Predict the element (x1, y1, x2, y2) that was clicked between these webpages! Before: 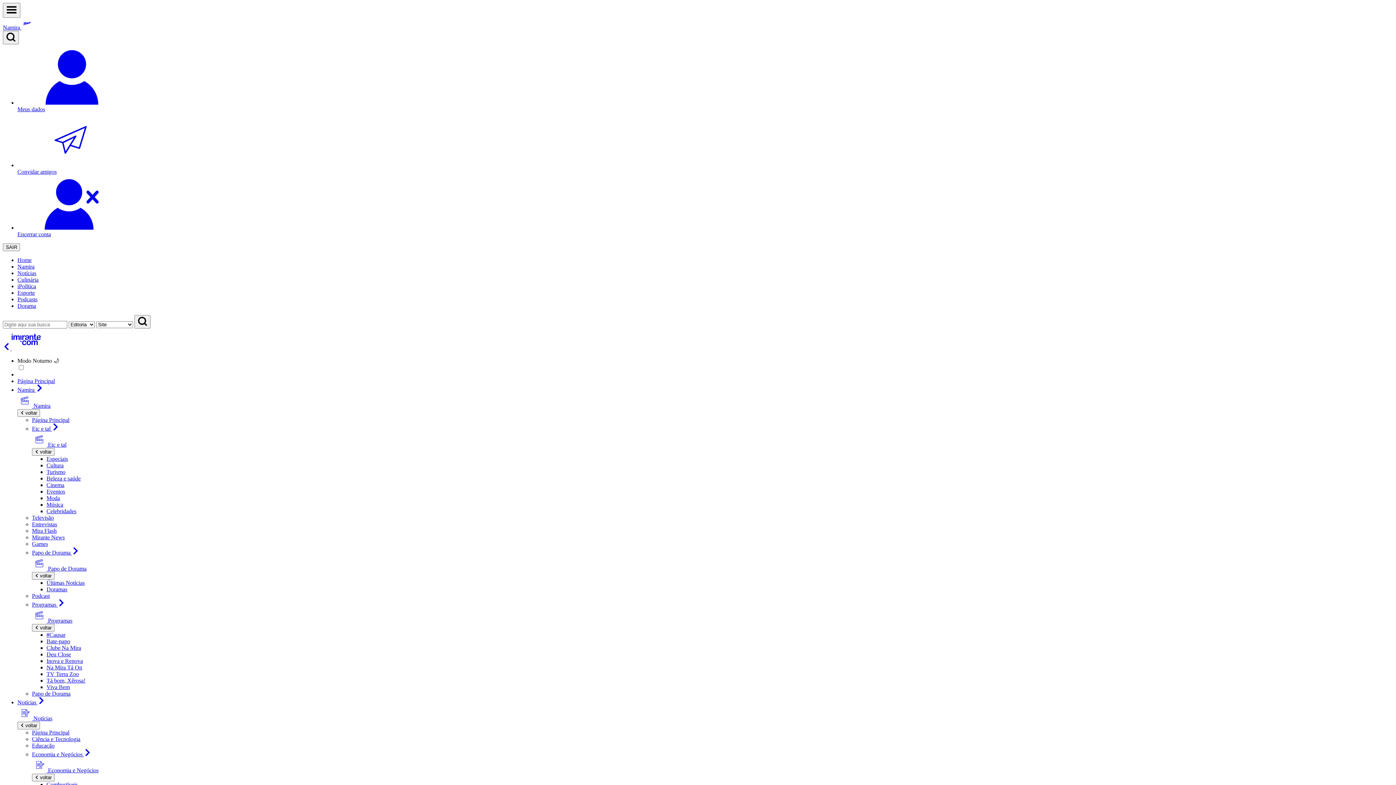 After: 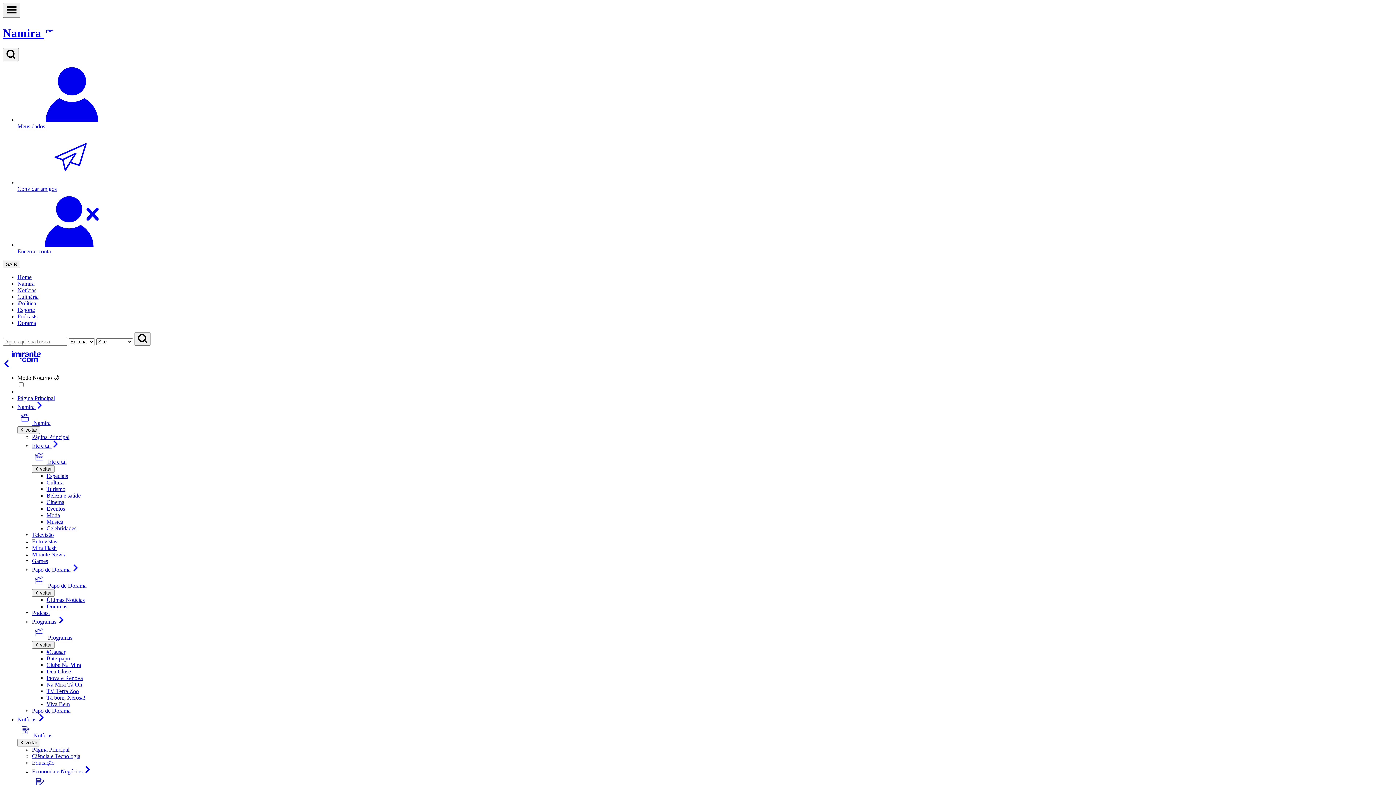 Action: label: Bate-papo bbox: (46, 638, 70, 644)